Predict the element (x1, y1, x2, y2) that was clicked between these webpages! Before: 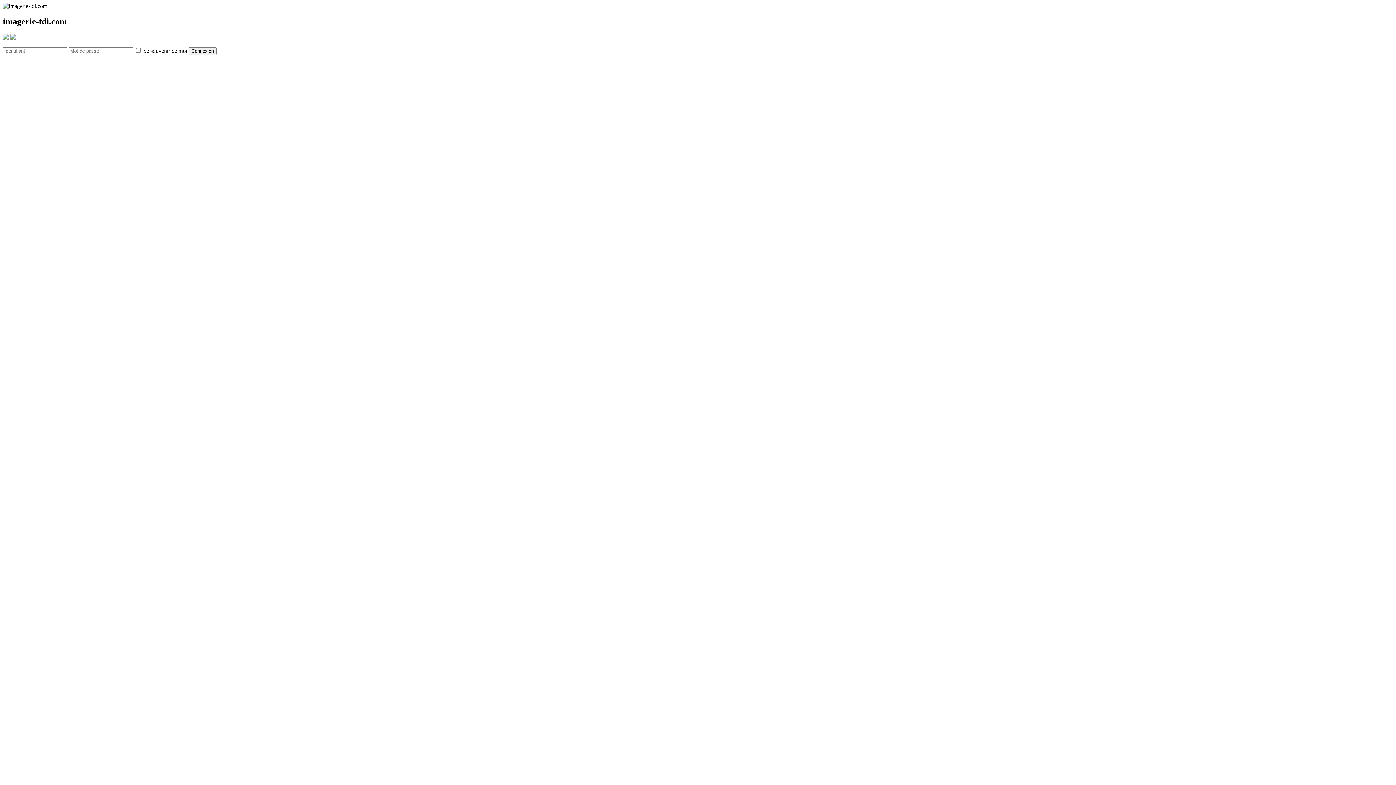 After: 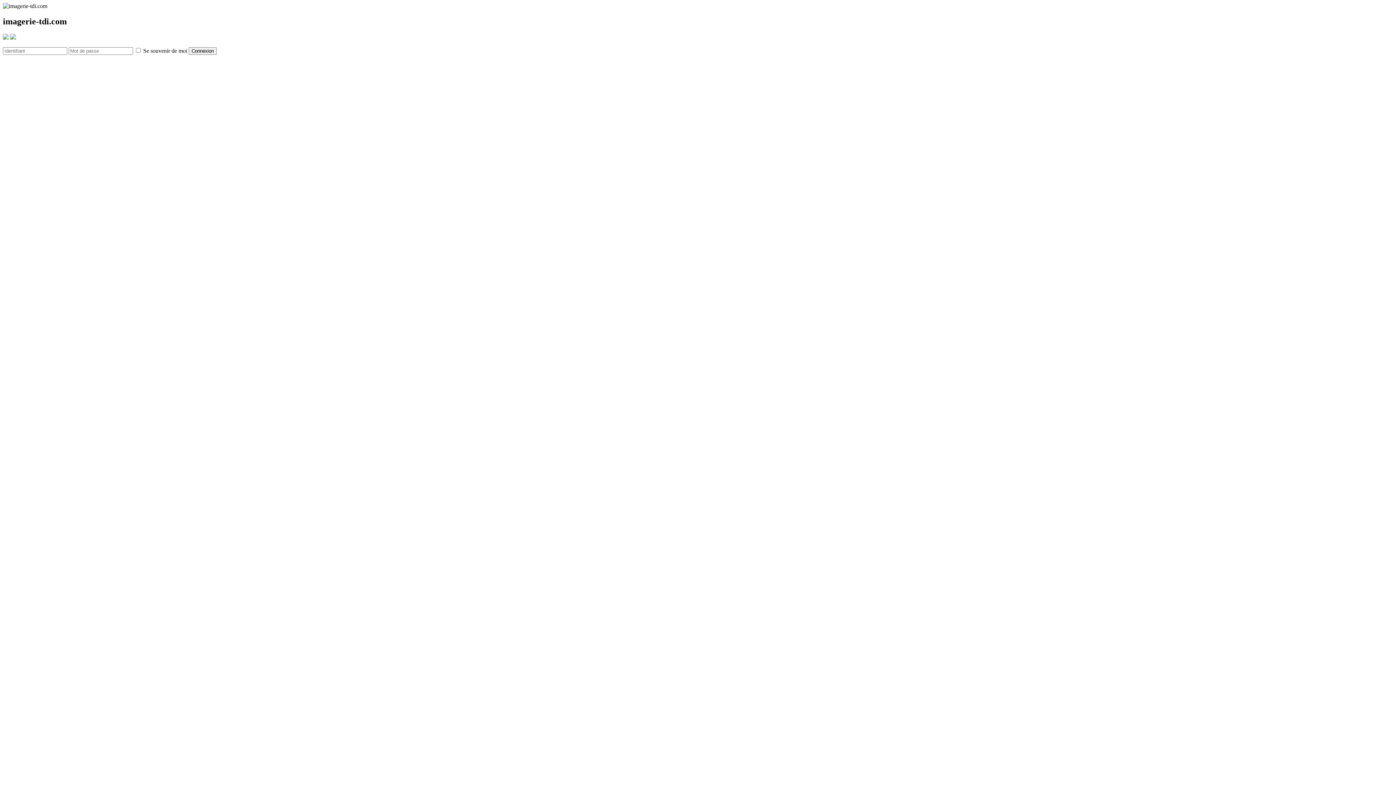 Action: bbox: (10, 34, 16, 40)